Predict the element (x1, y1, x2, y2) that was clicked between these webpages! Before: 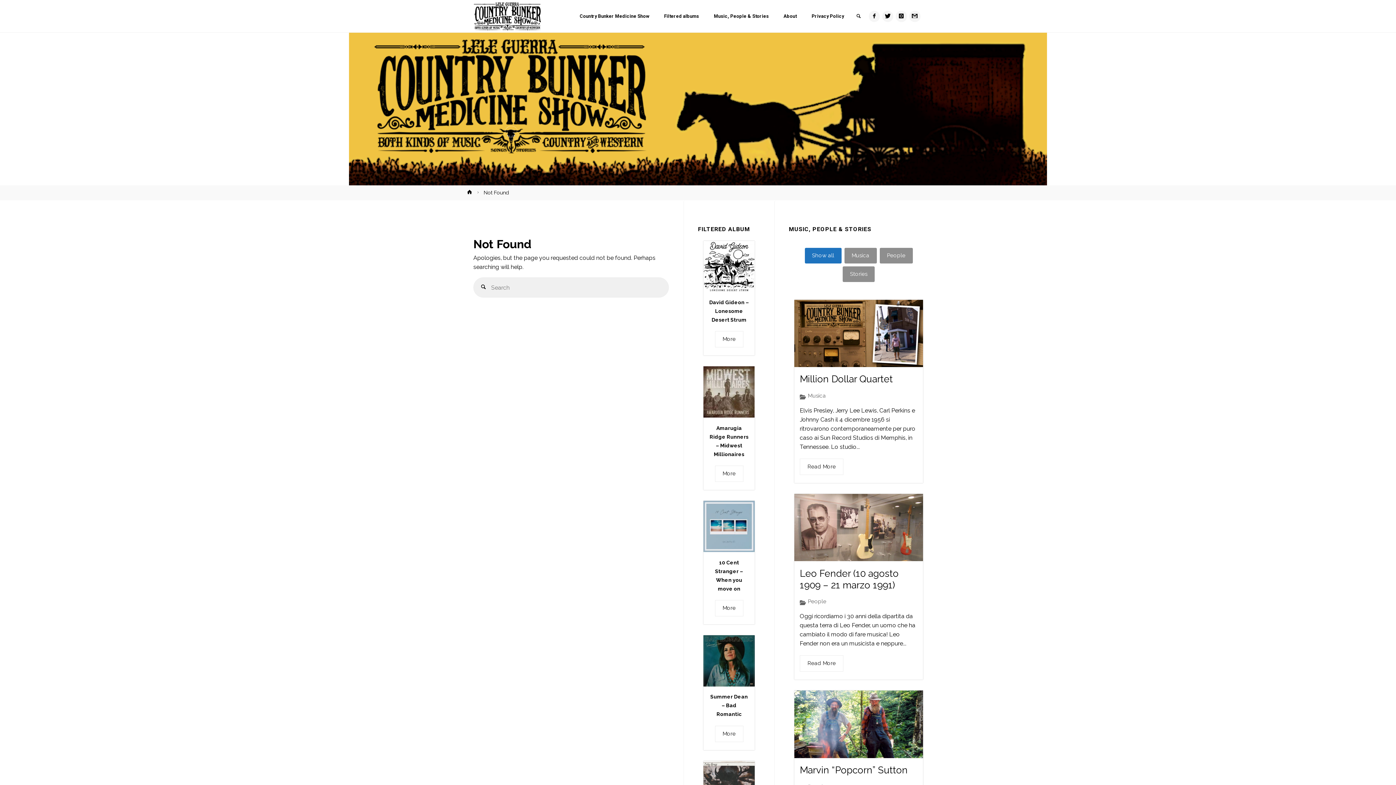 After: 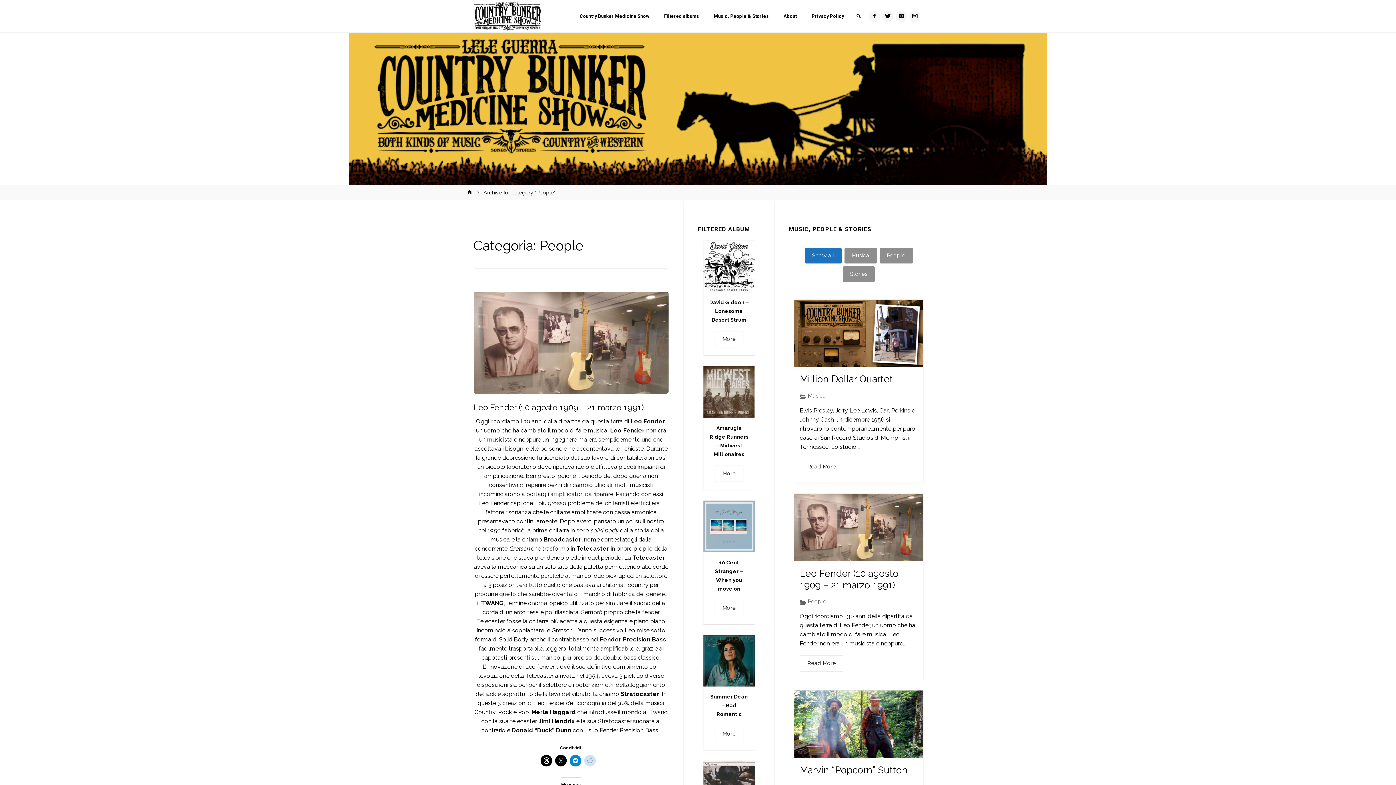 Action: label: People bbox: (808, 598, 826, 605)